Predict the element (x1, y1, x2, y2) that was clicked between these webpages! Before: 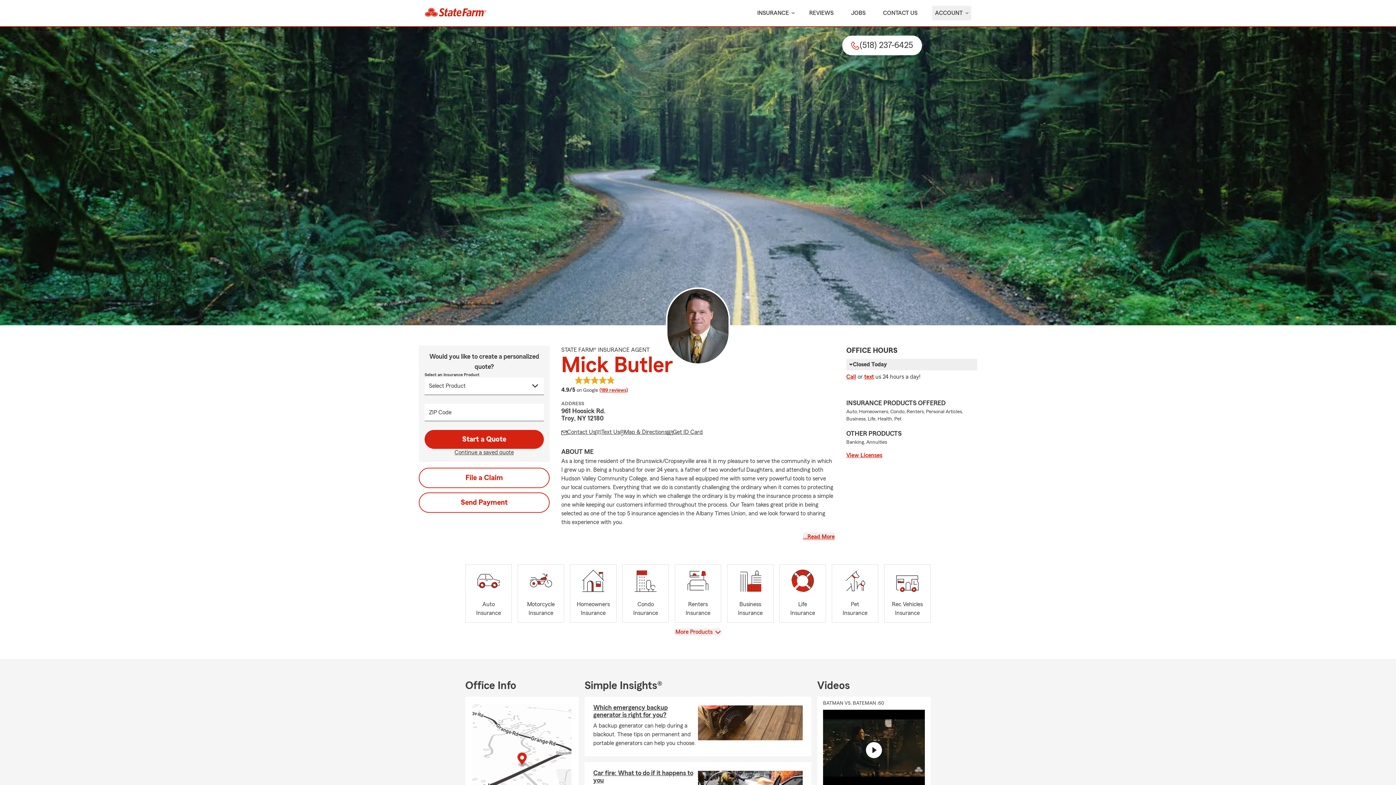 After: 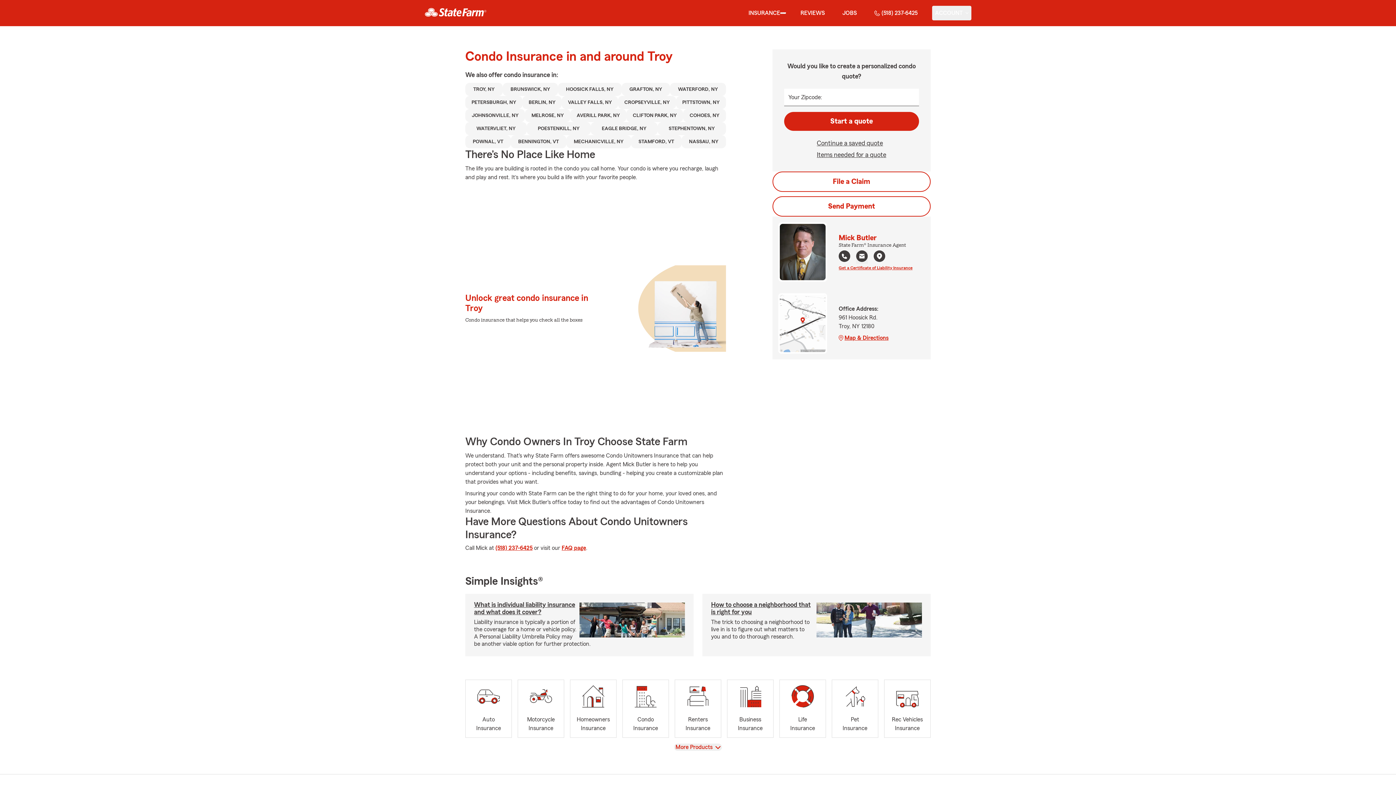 Action: label: Condo
Insurance bbox: (622, 564, 669, 622)